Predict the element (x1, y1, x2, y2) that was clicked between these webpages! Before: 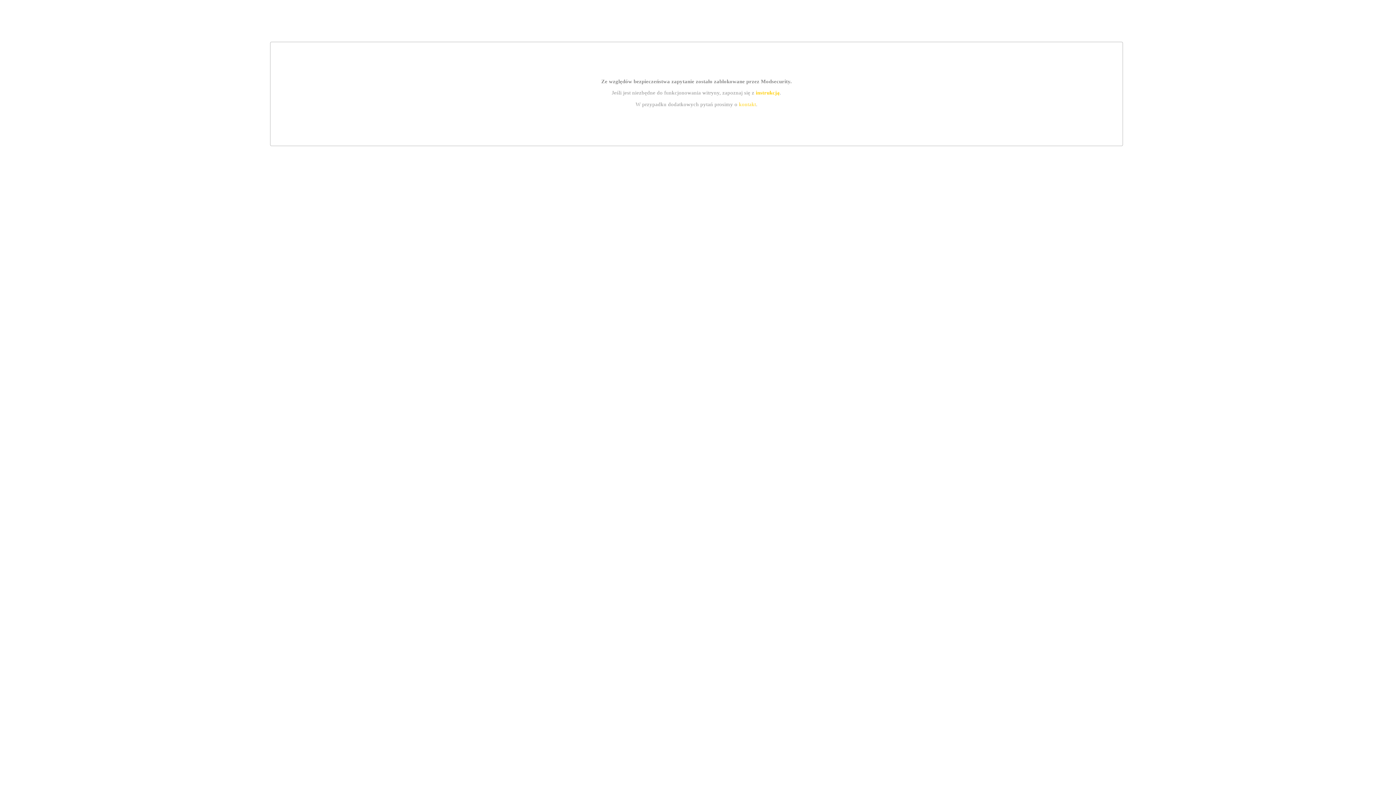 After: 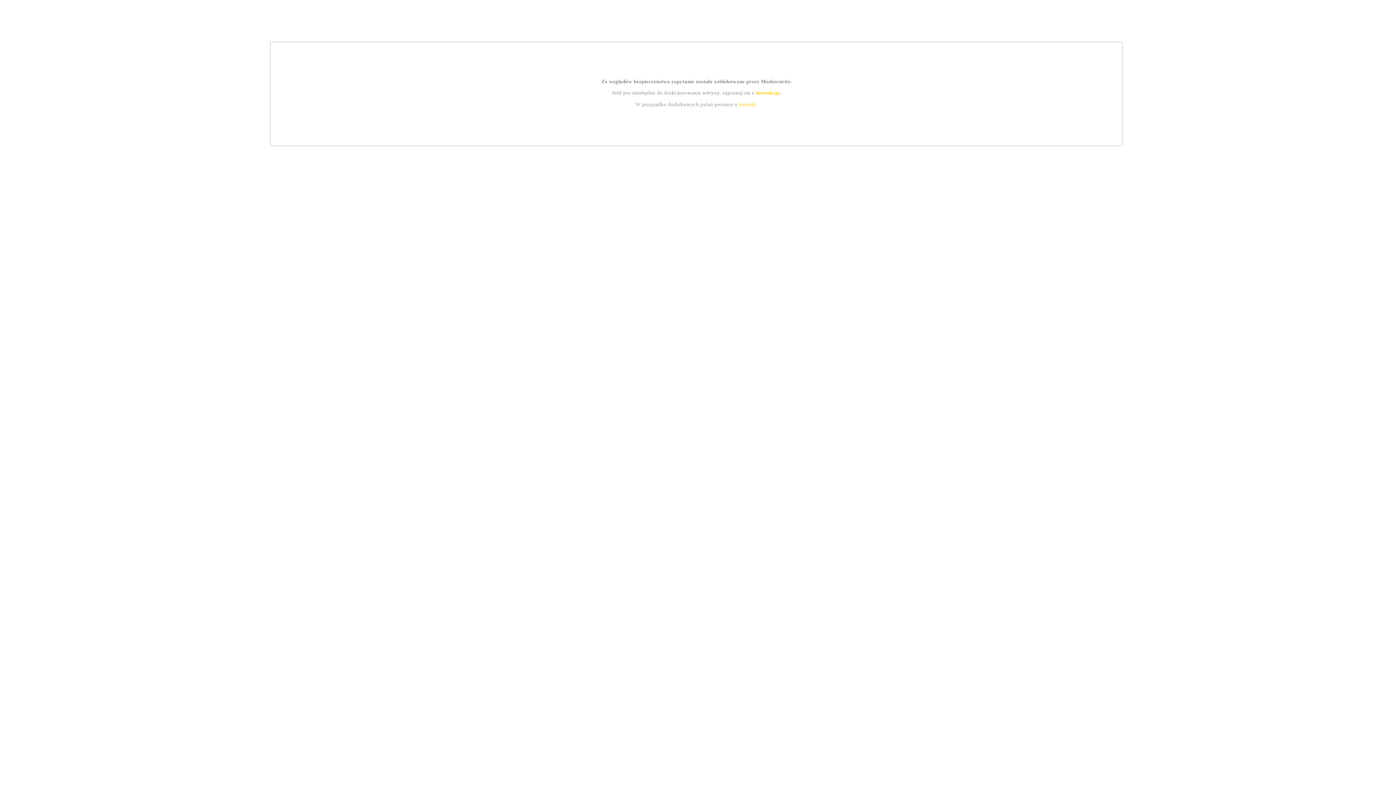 Action: bbox: (755, 89, 779, 95) label: instrukcją